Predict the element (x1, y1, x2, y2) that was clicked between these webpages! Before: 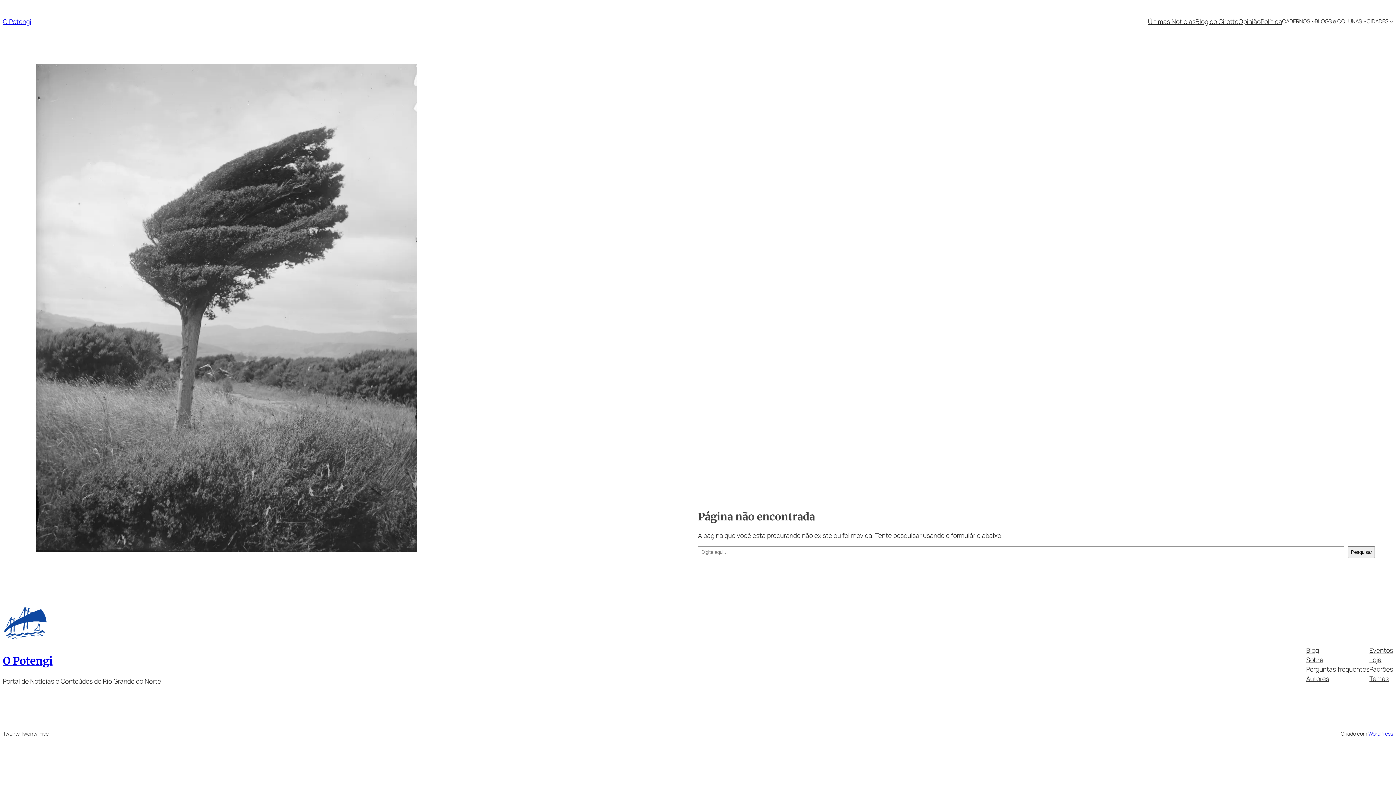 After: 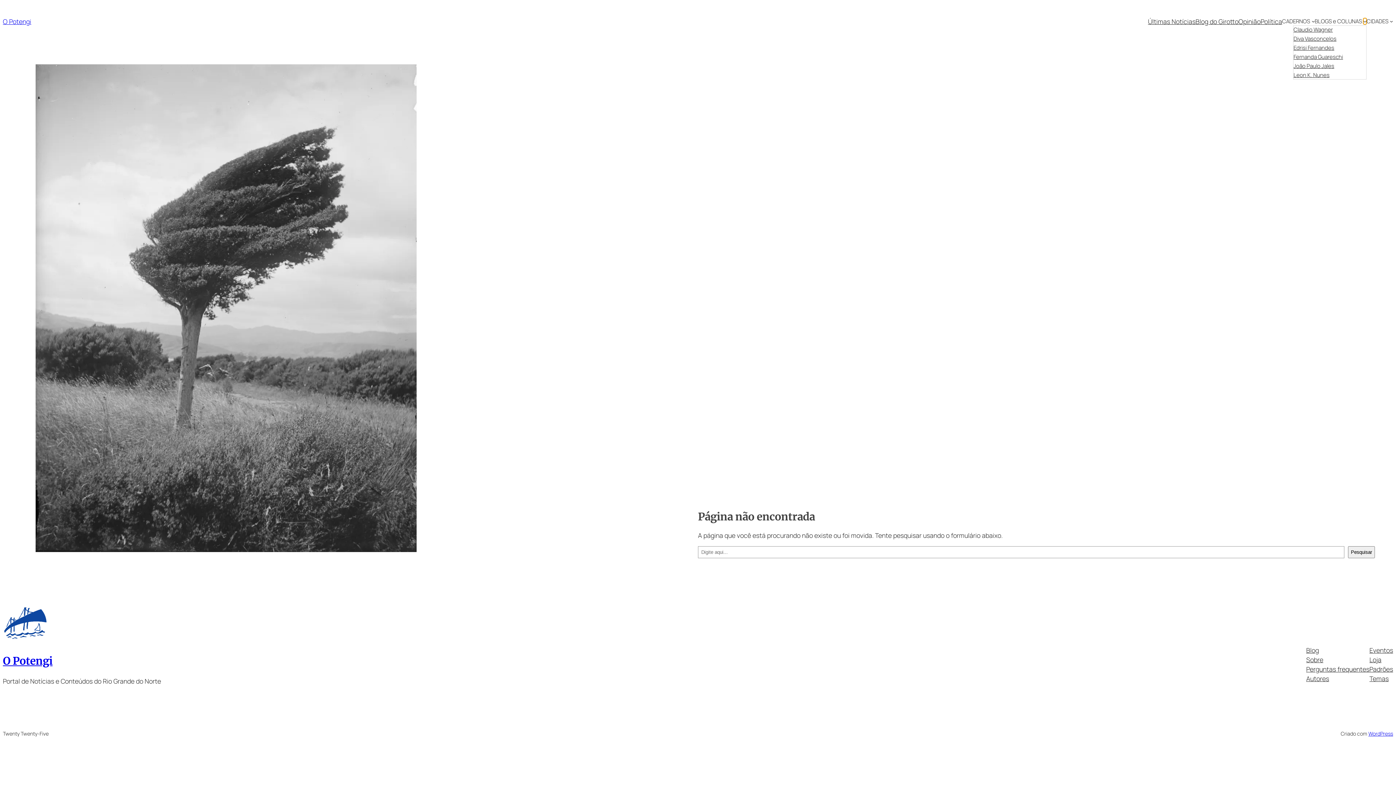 Action: bbox: (1363, 19, 1367, 22) label: BLOGS e COLUNAS submenu